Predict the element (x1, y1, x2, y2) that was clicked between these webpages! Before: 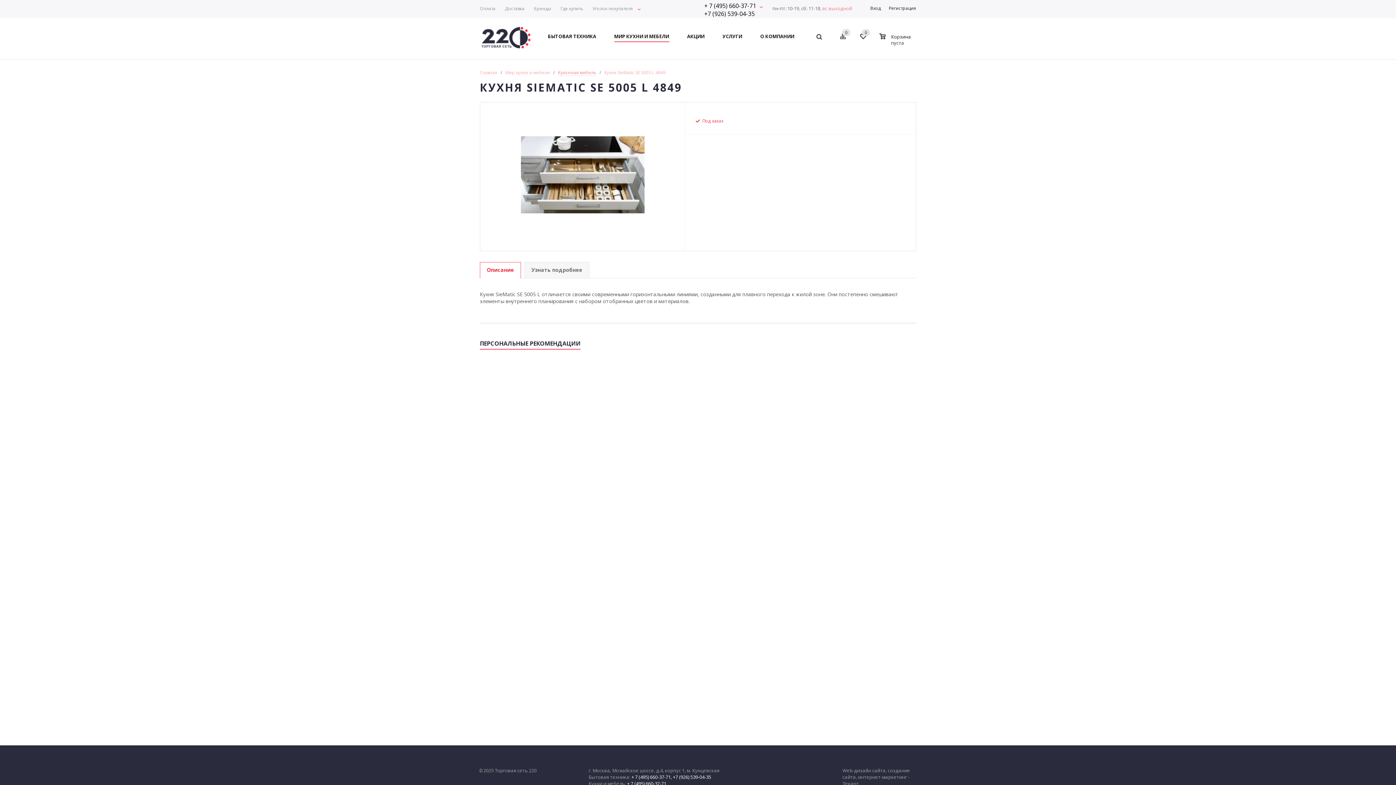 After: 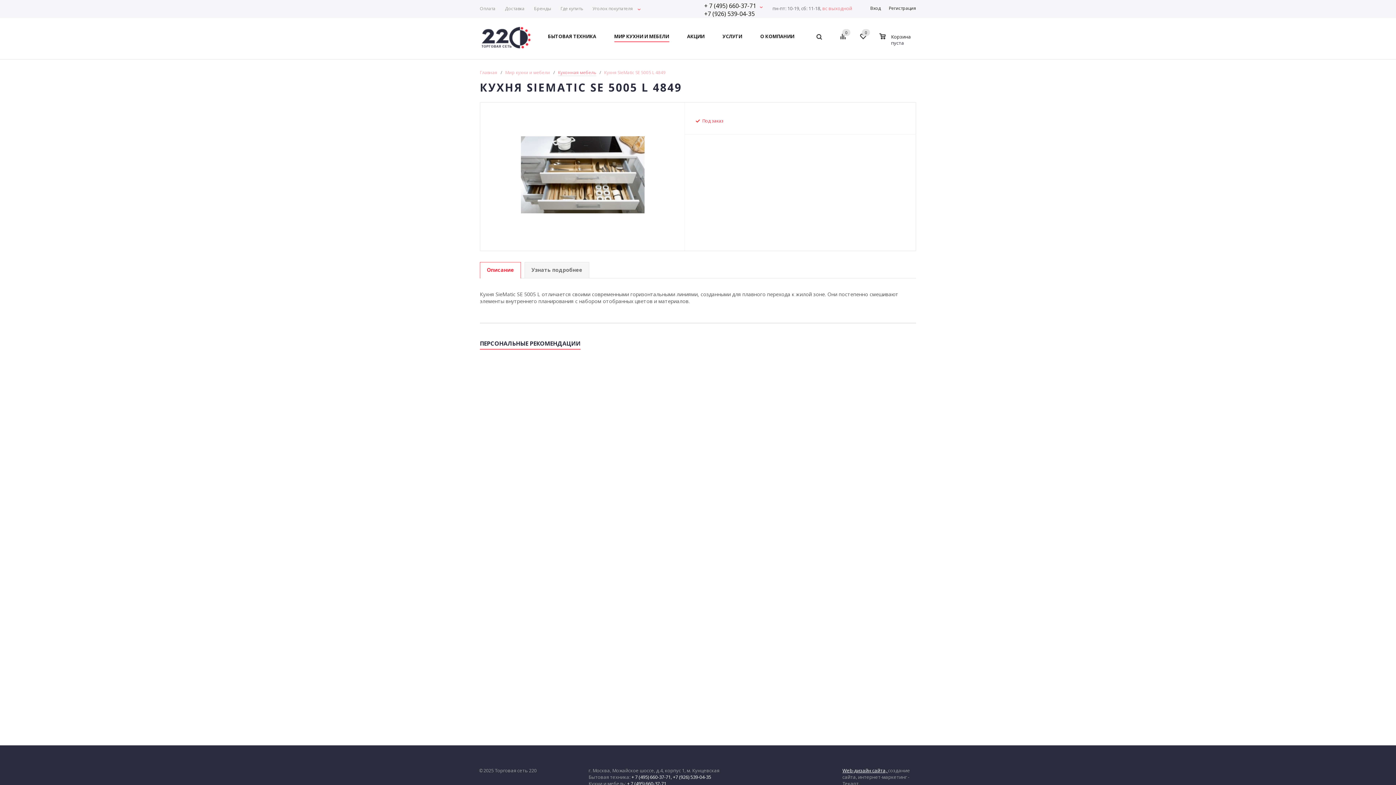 Action: bbox: (842, 767, 888, 774) label: Web-дизайн сайта, 